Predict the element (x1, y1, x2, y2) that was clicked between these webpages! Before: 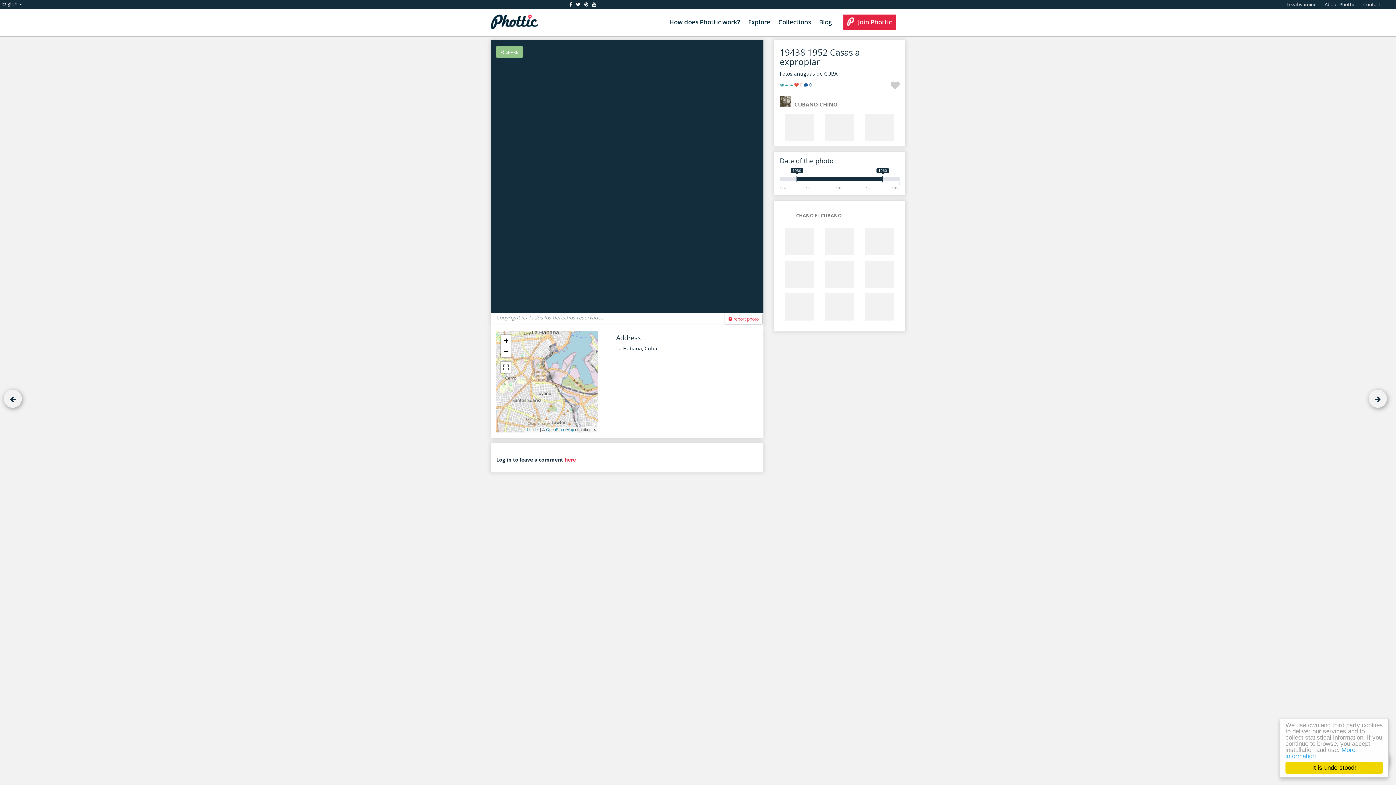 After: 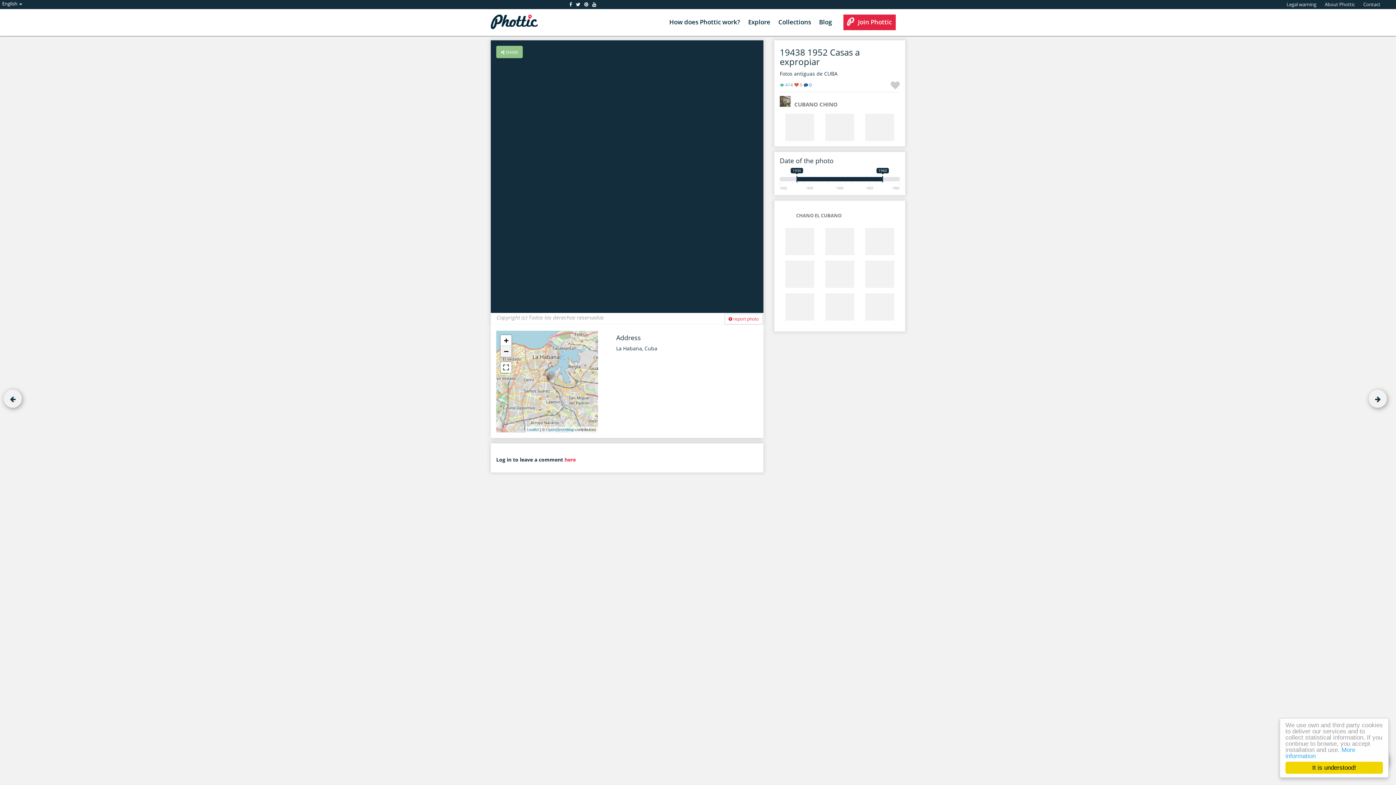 Action: label: Zoom out bbox: (500, 346, 511, 357)